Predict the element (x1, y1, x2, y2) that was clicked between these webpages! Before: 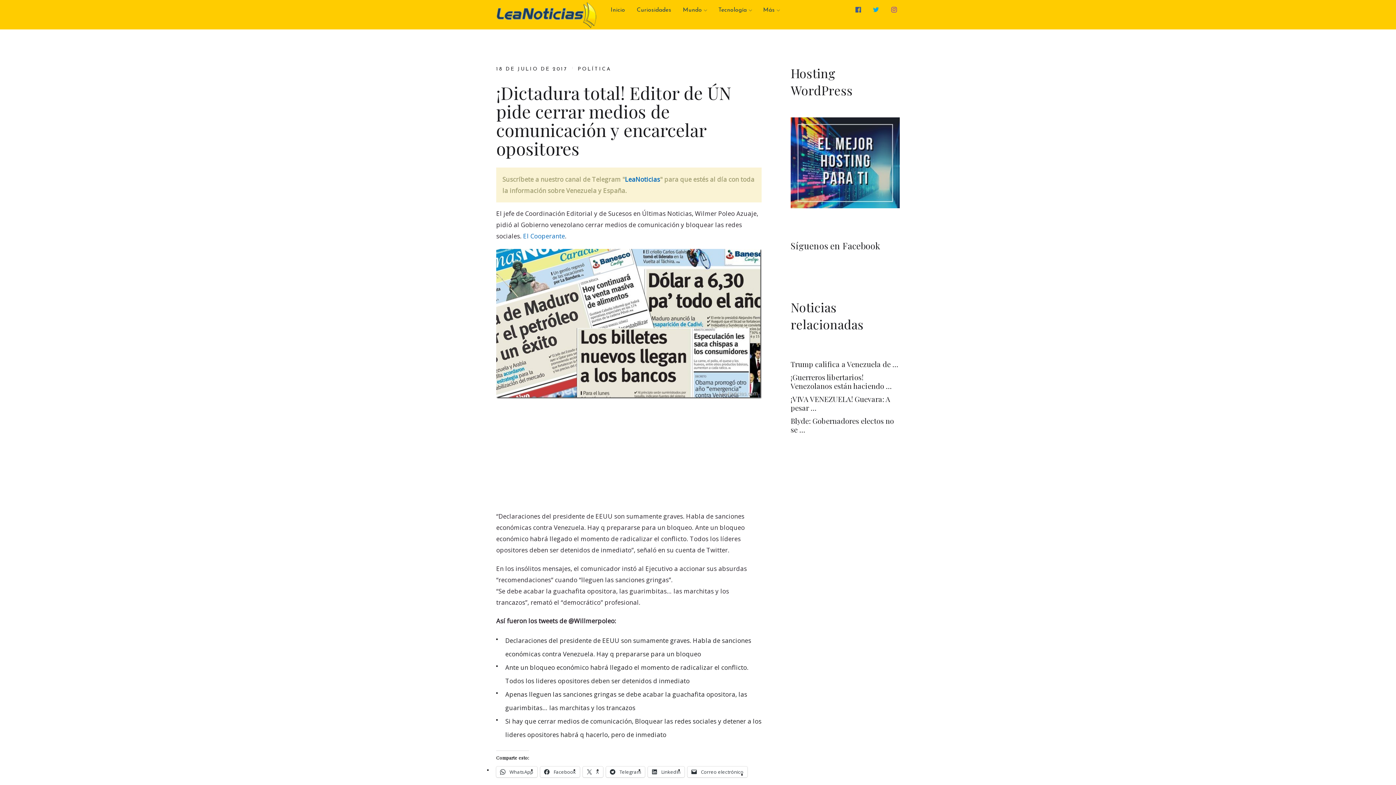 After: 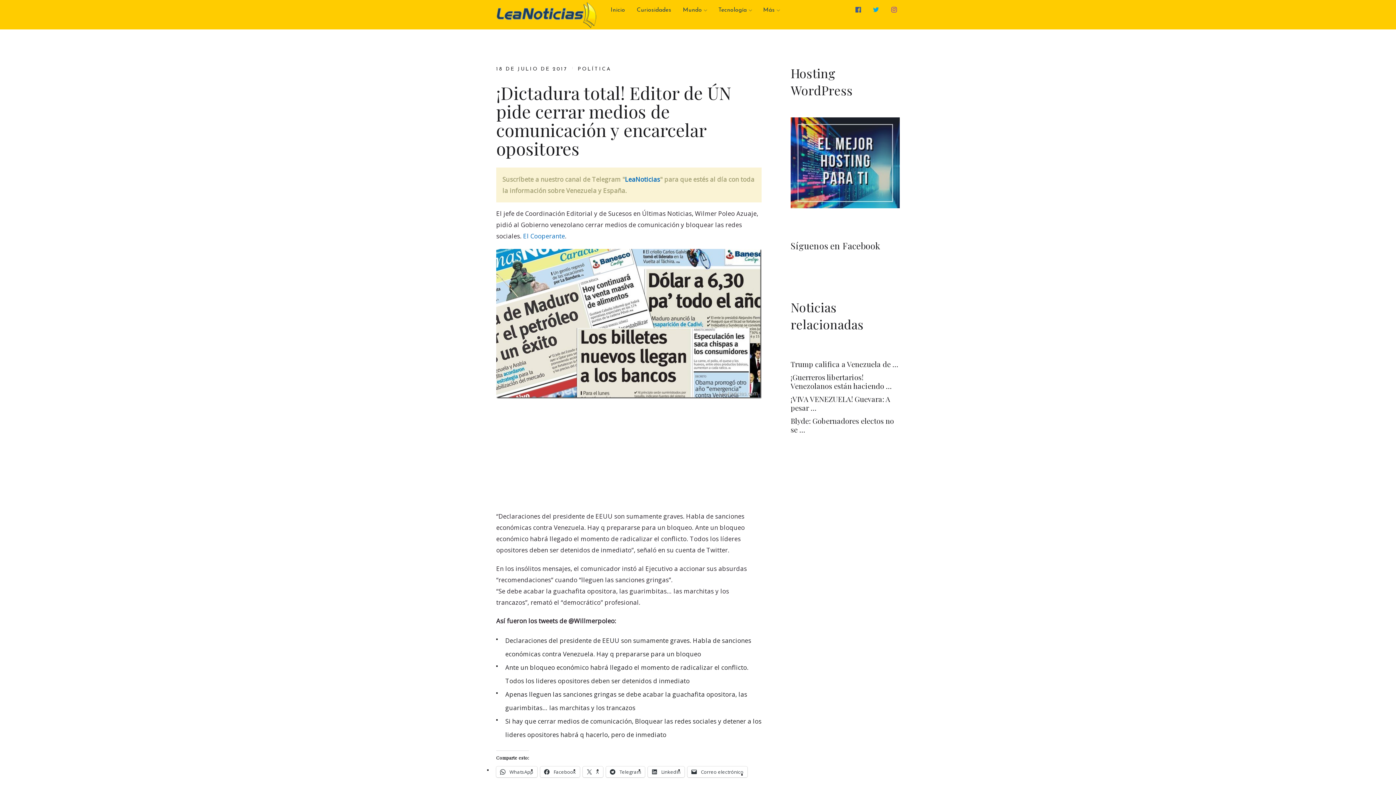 Action: label: El Cooperante bbox: (523, 232, 565, 240)